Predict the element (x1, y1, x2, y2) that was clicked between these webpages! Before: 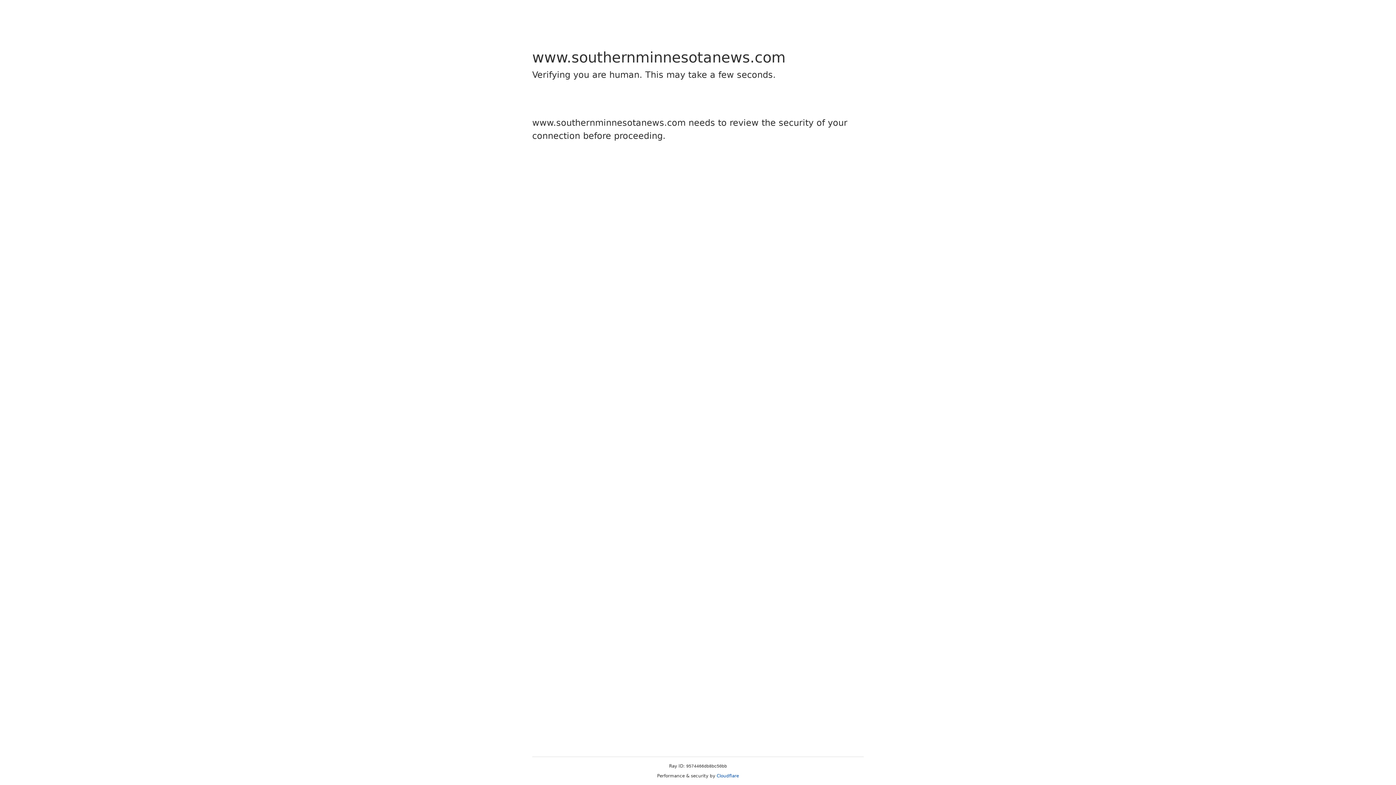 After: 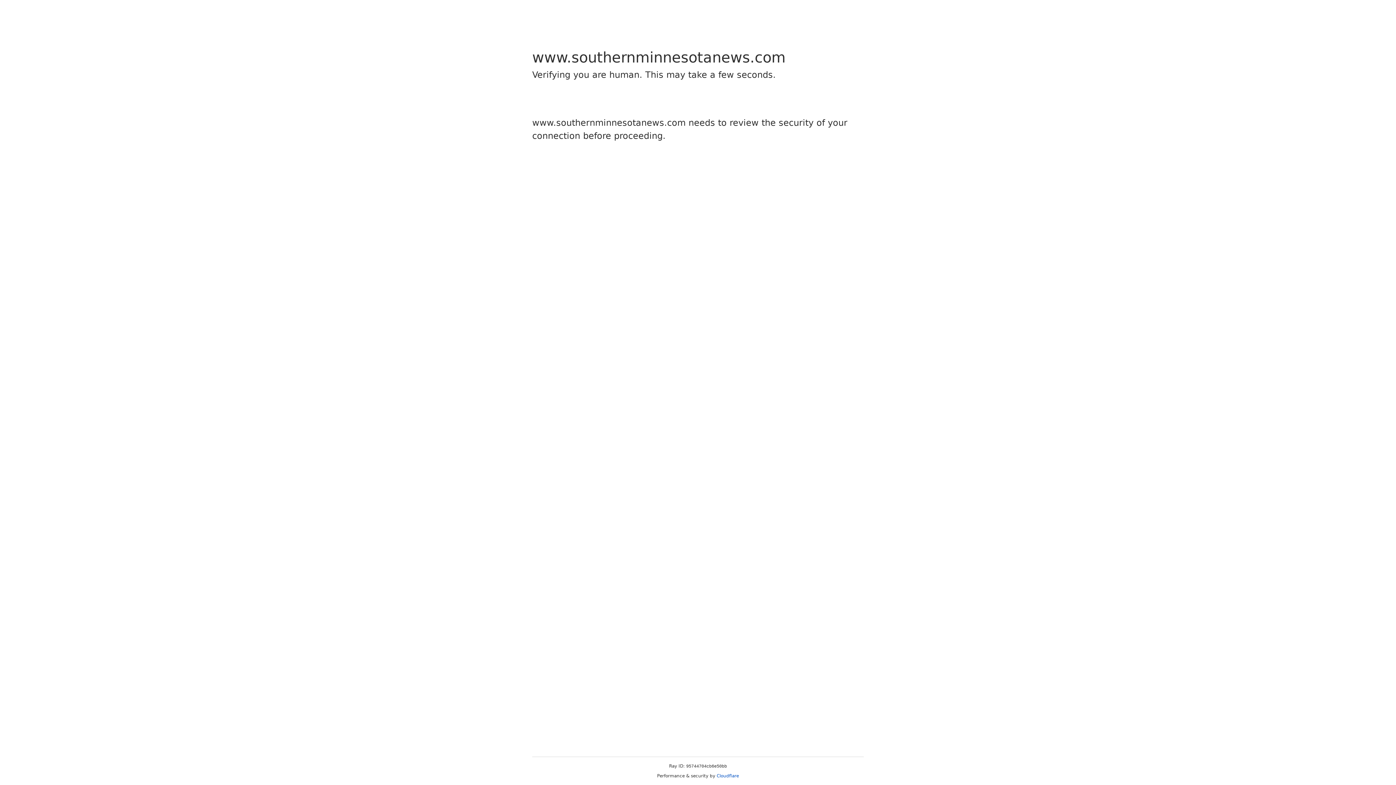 Action: label: Cloudflare bbox: (716, 773, 739, 778)